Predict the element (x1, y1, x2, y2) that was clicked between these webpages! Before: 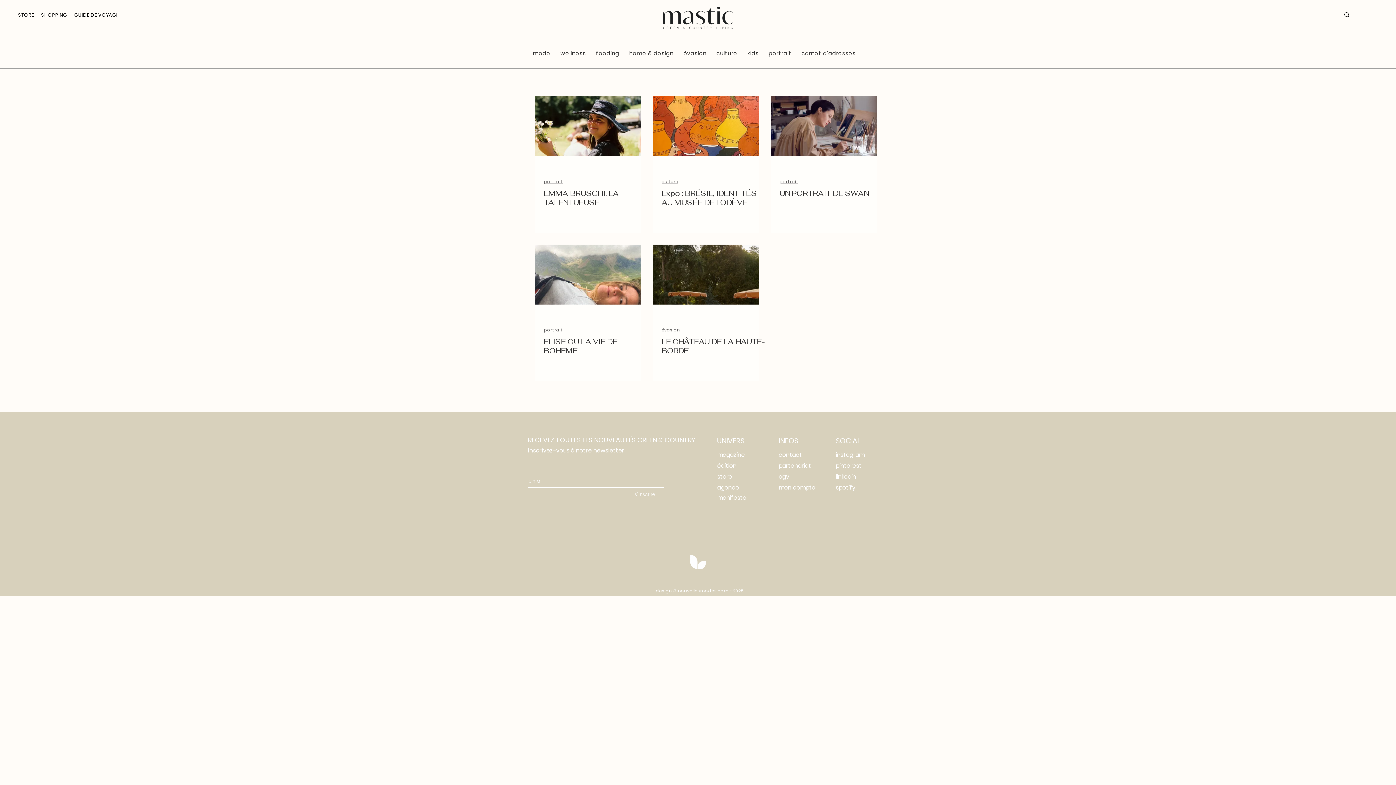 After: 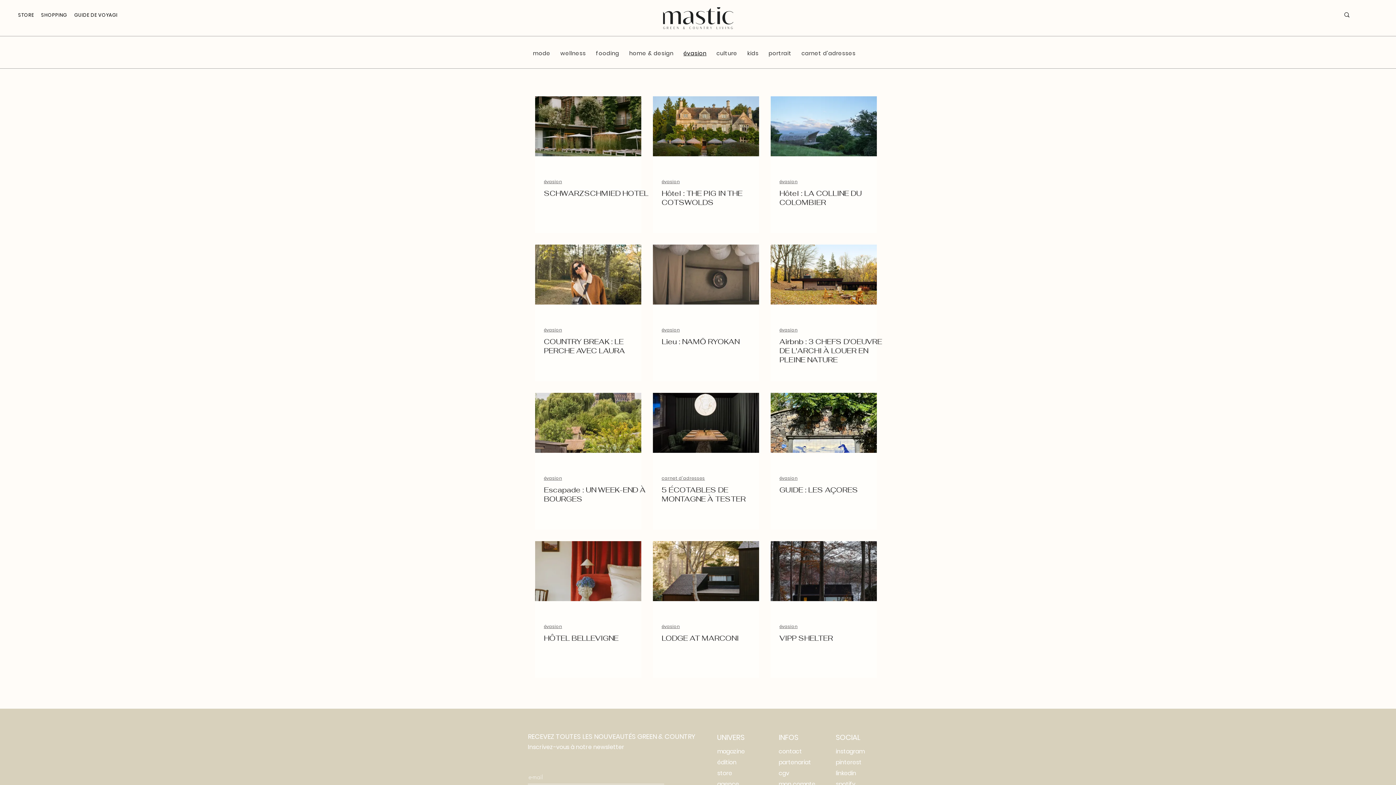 Action: bbox: (661, 327, 680, 332) label: évasion